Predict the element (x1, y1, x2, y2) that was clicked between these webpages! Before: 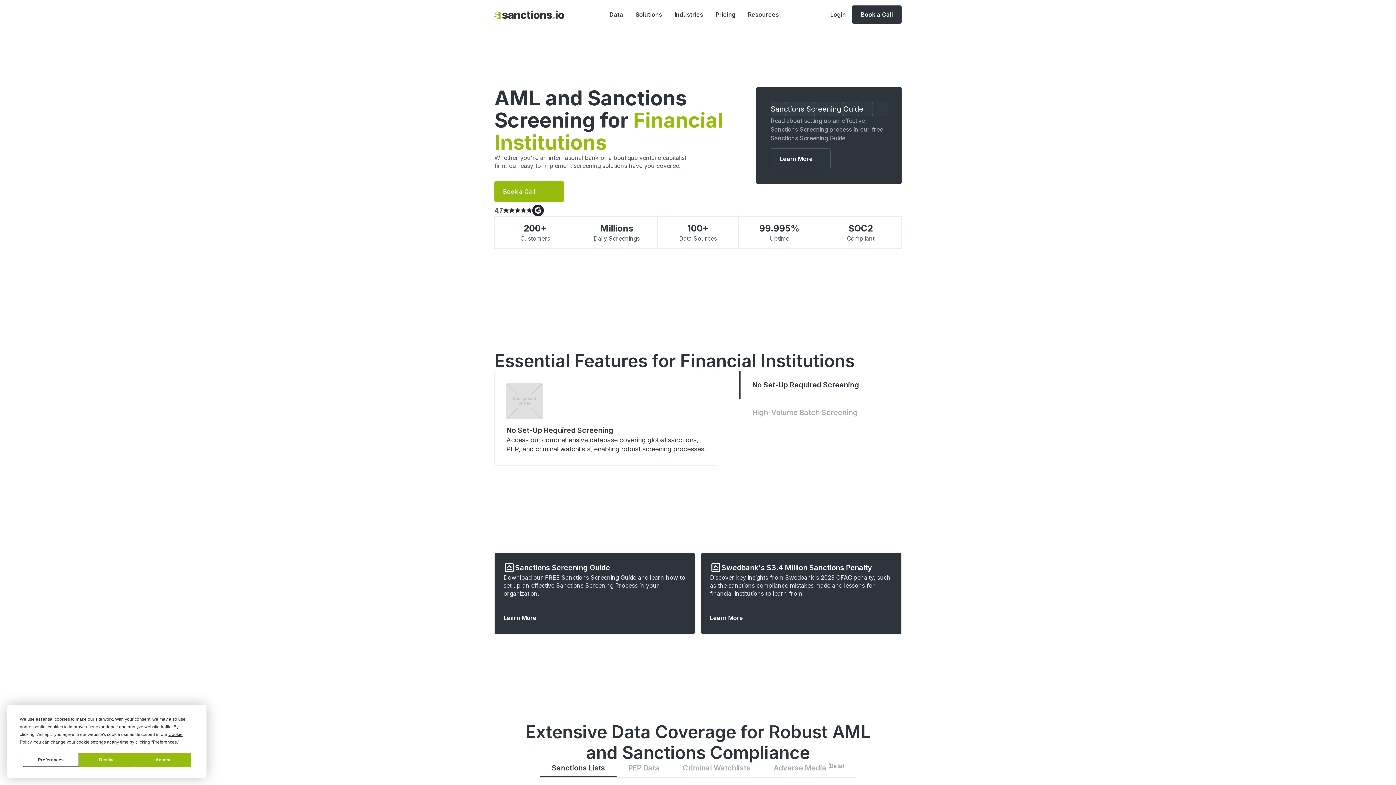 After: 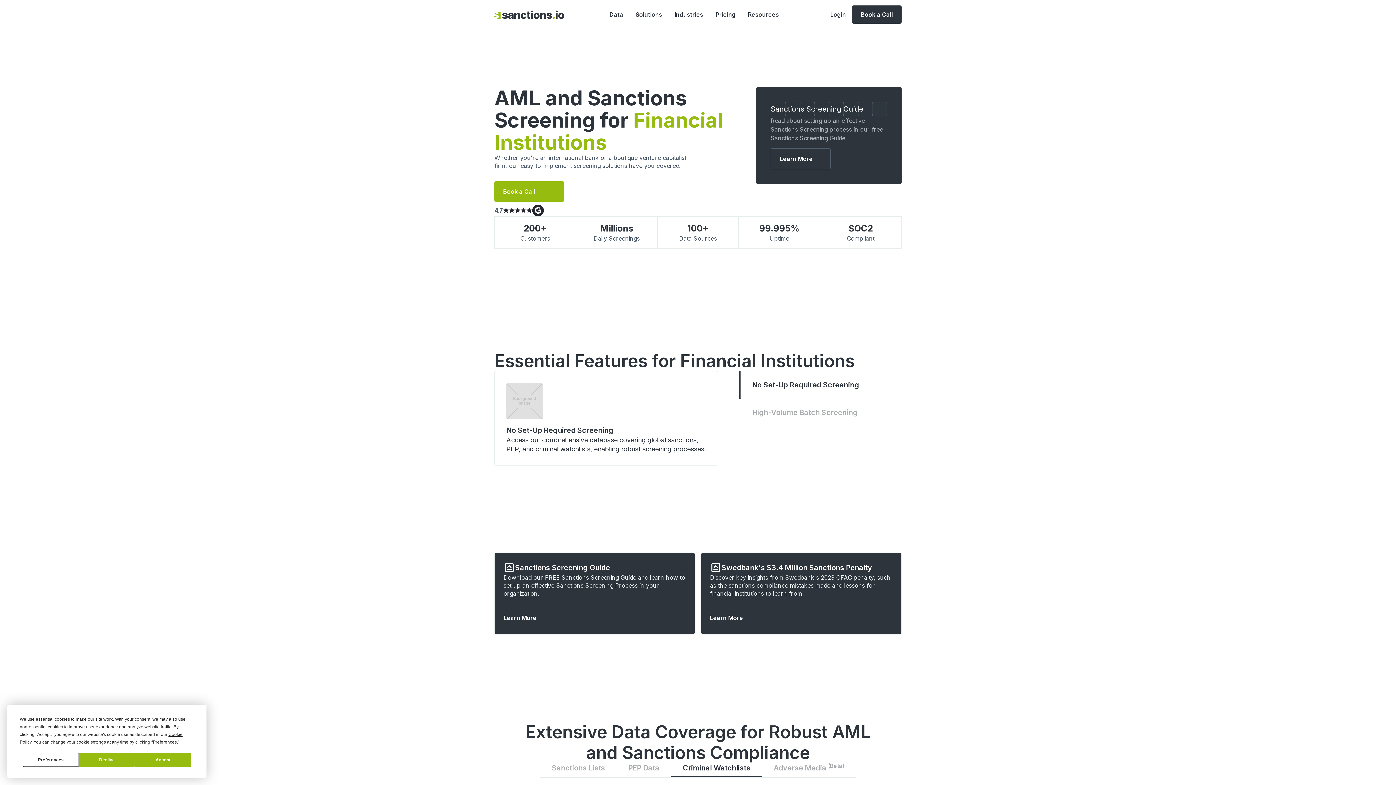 Action: label: Criminal Watchlists bbox: (671, 763, 762, 777)